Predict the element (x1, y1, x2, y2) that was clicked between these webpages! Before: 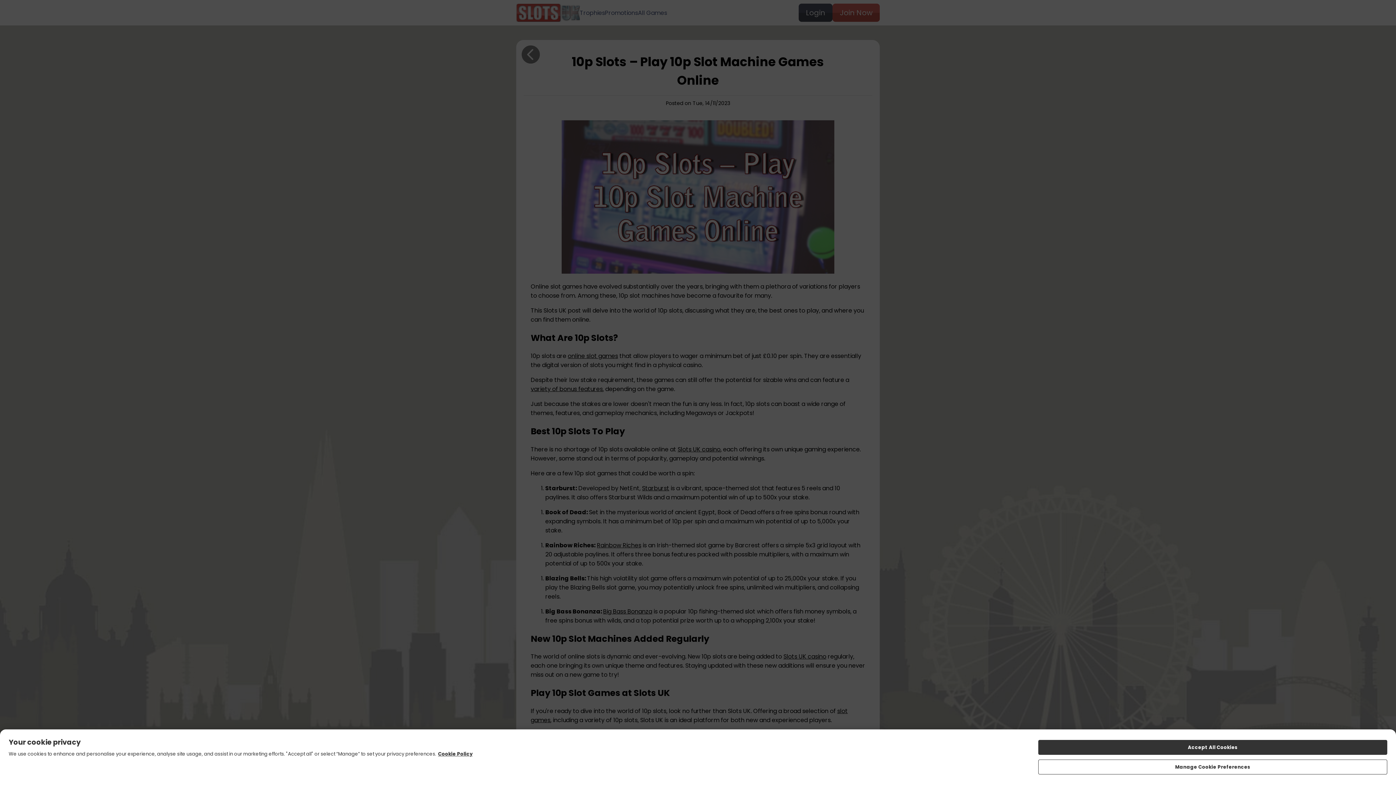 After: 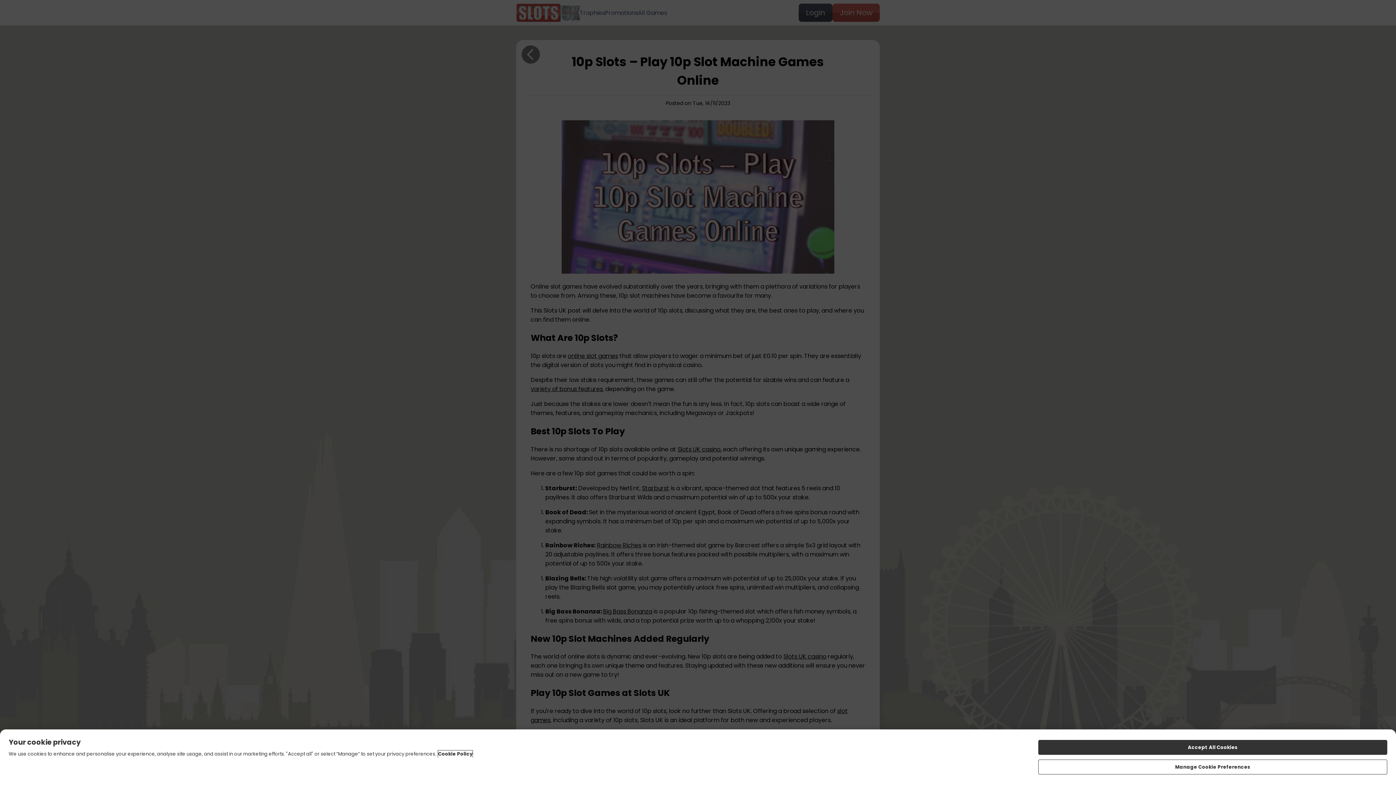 Action: label: More information about your privacy, opens in a new tab bbox: (438, 750, 472, 757)